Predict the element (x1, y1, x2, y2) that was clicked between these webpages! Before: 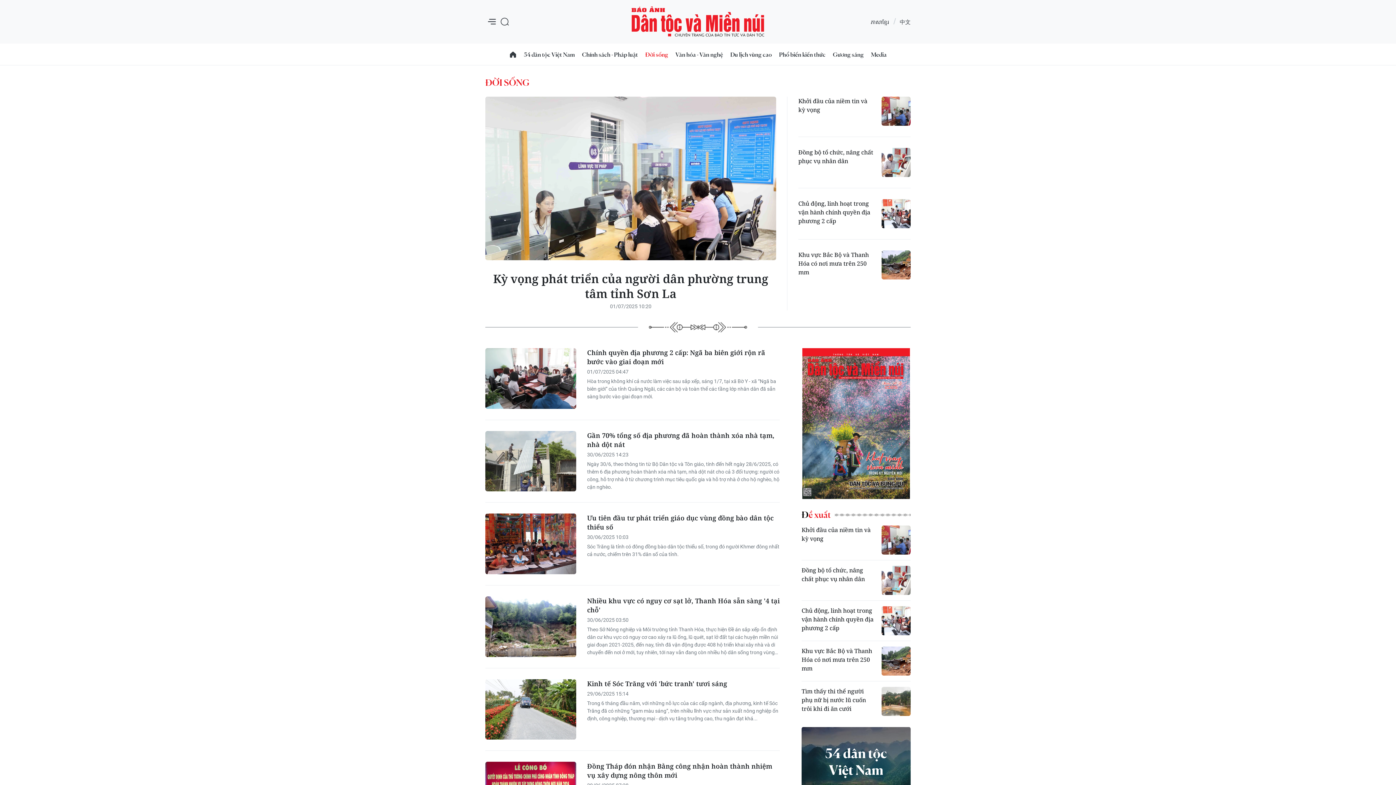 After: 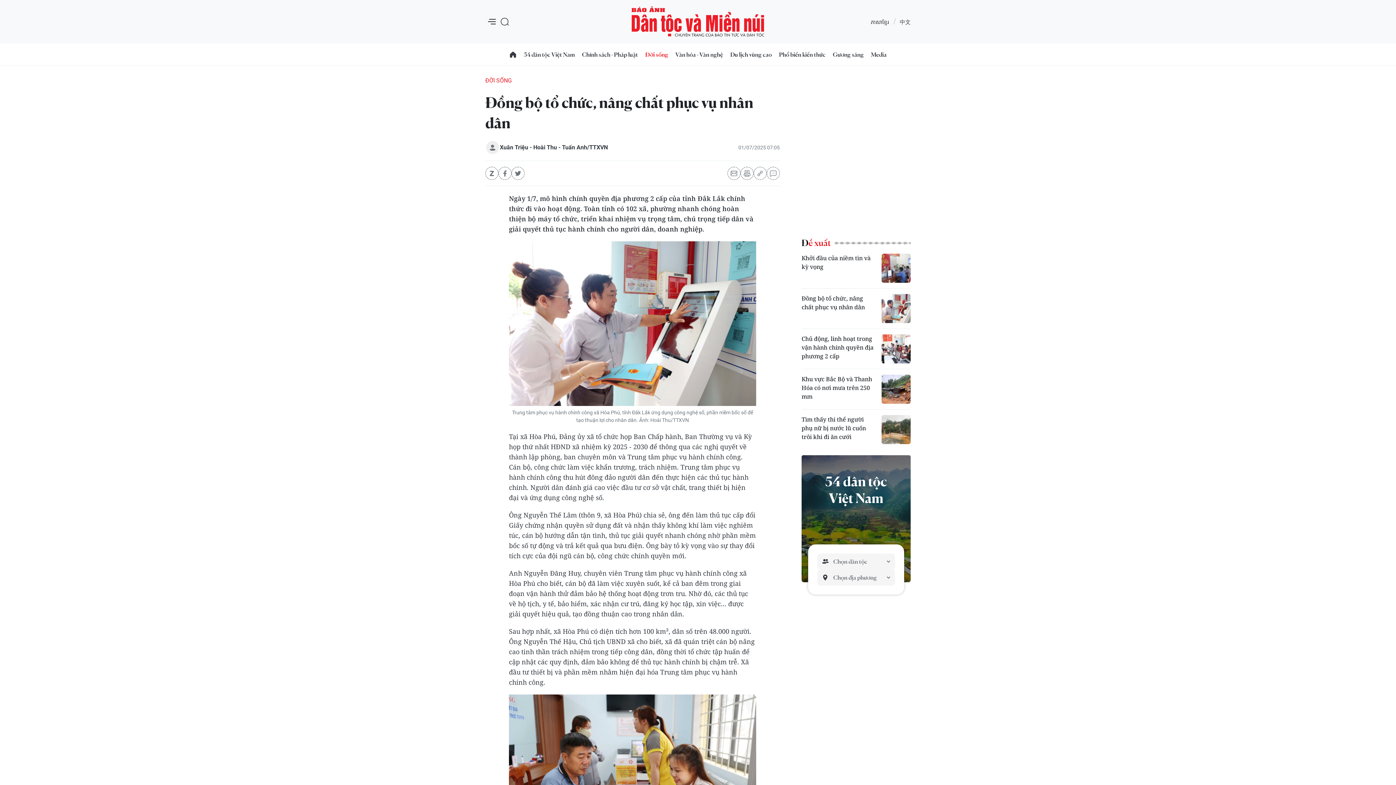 Action: bbox: (881, 566, 910, 595)